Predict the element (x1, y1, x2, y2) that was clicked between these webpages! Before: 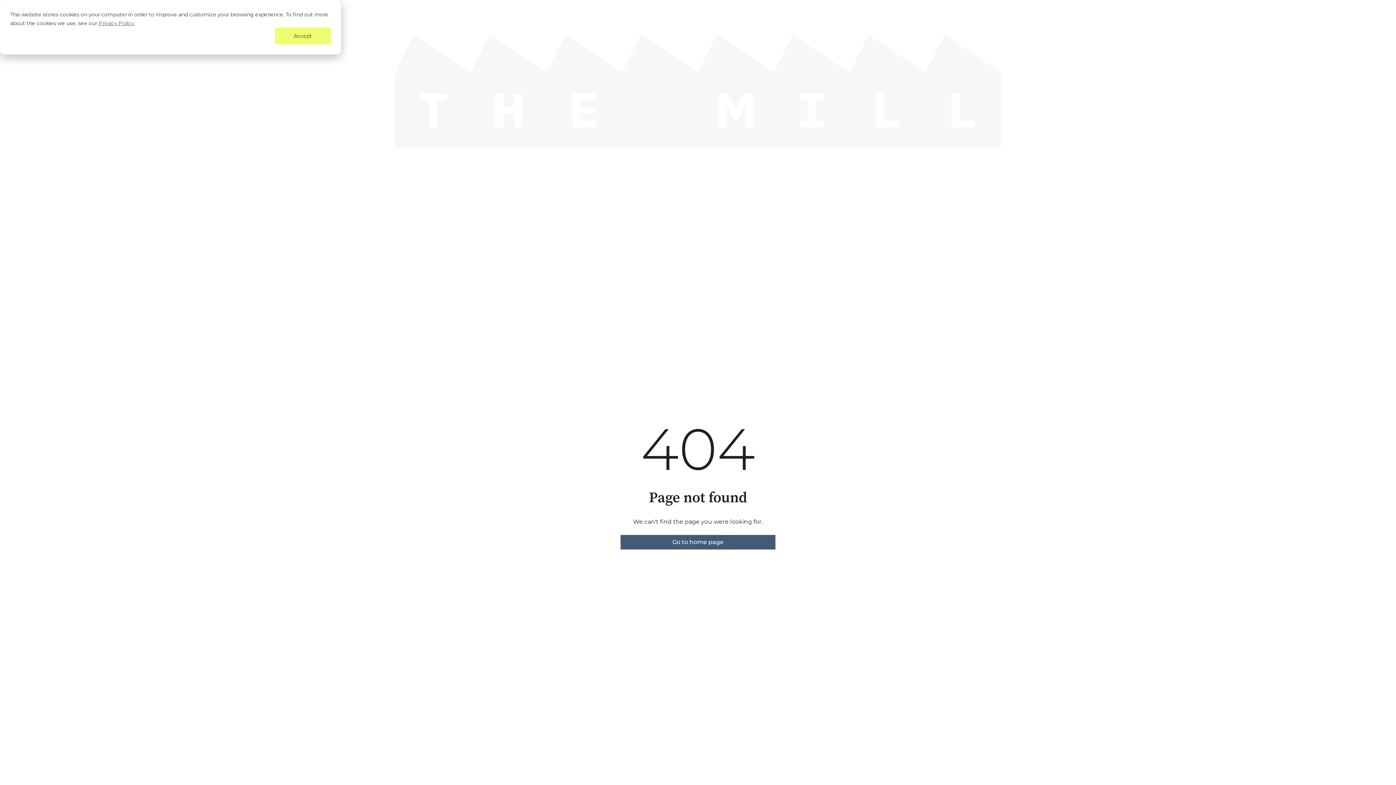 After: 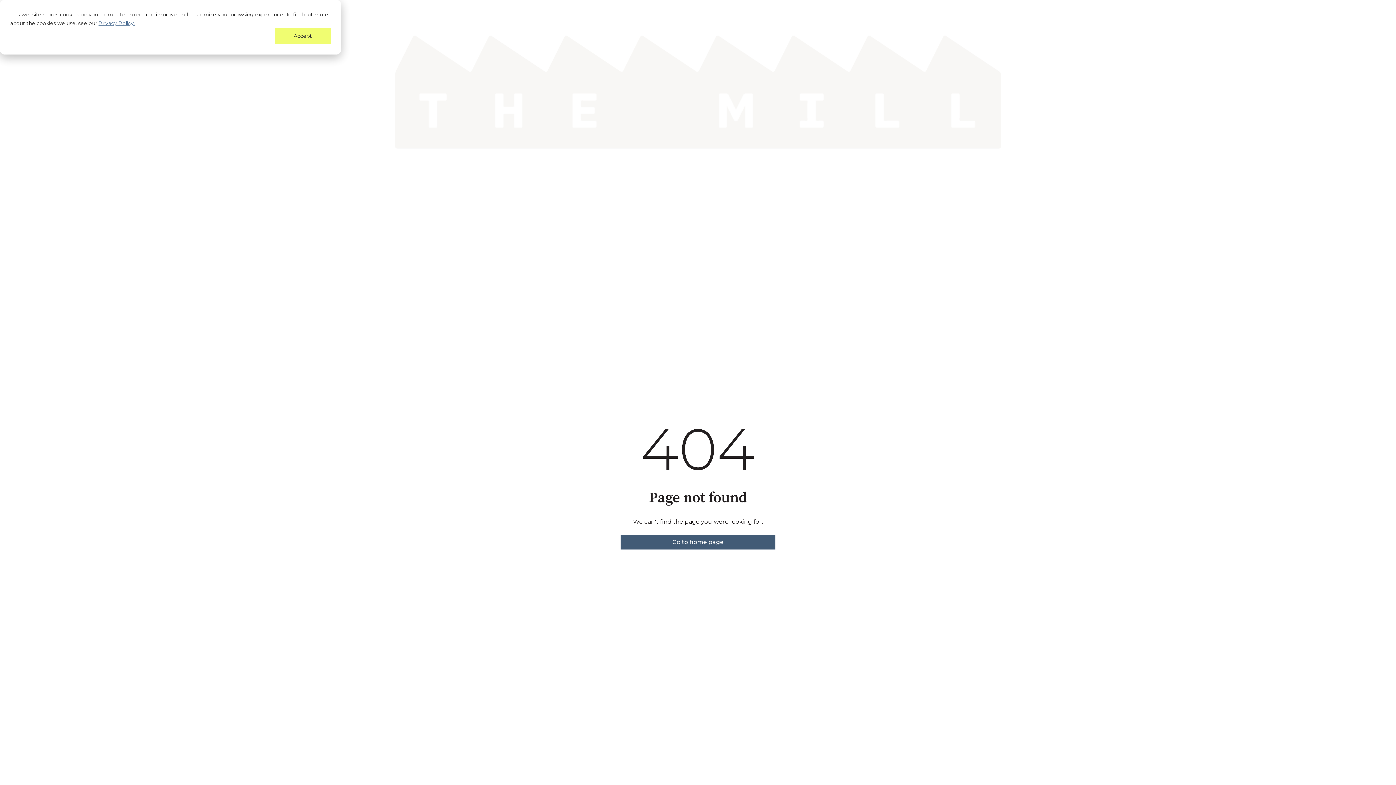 Action: bbox: (98, 18, 134, 27) label: Privacy Policy.